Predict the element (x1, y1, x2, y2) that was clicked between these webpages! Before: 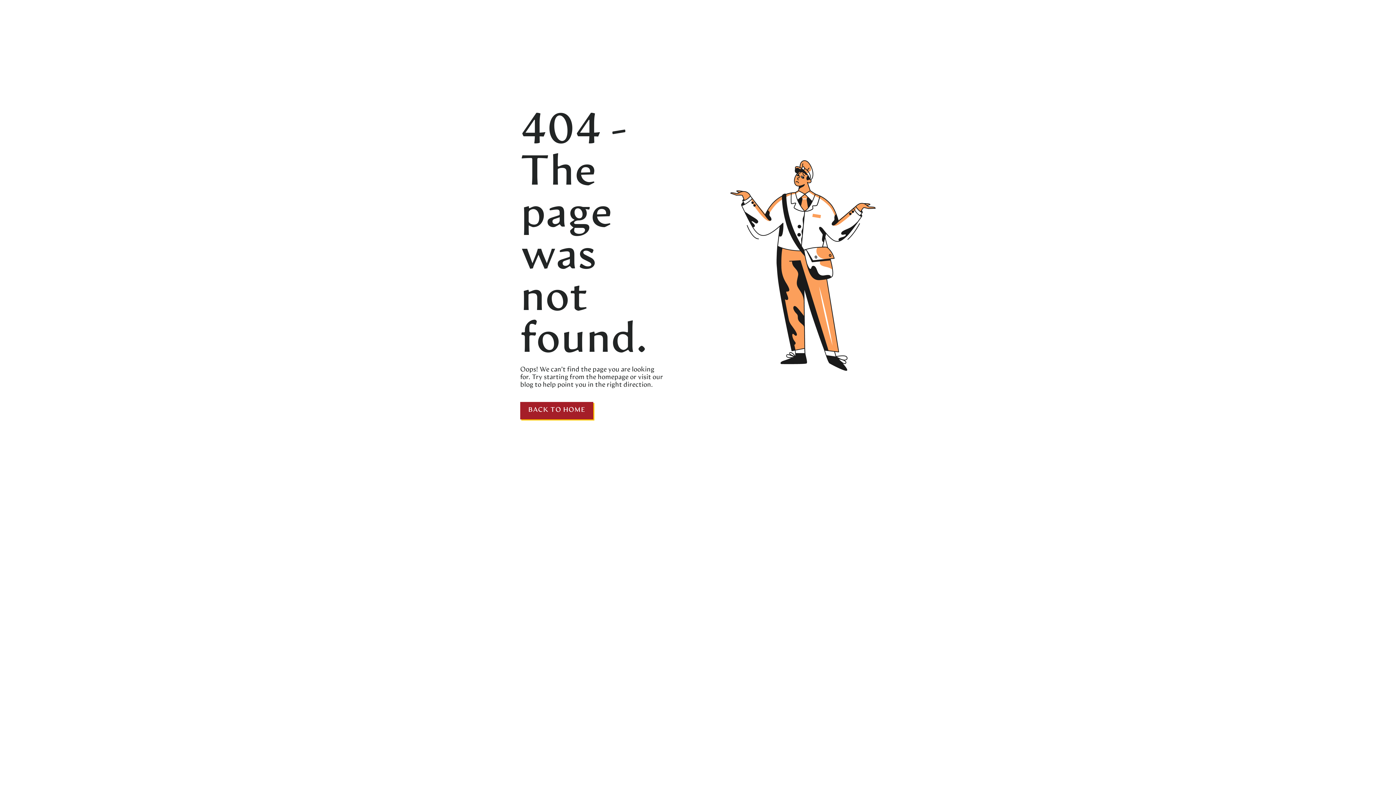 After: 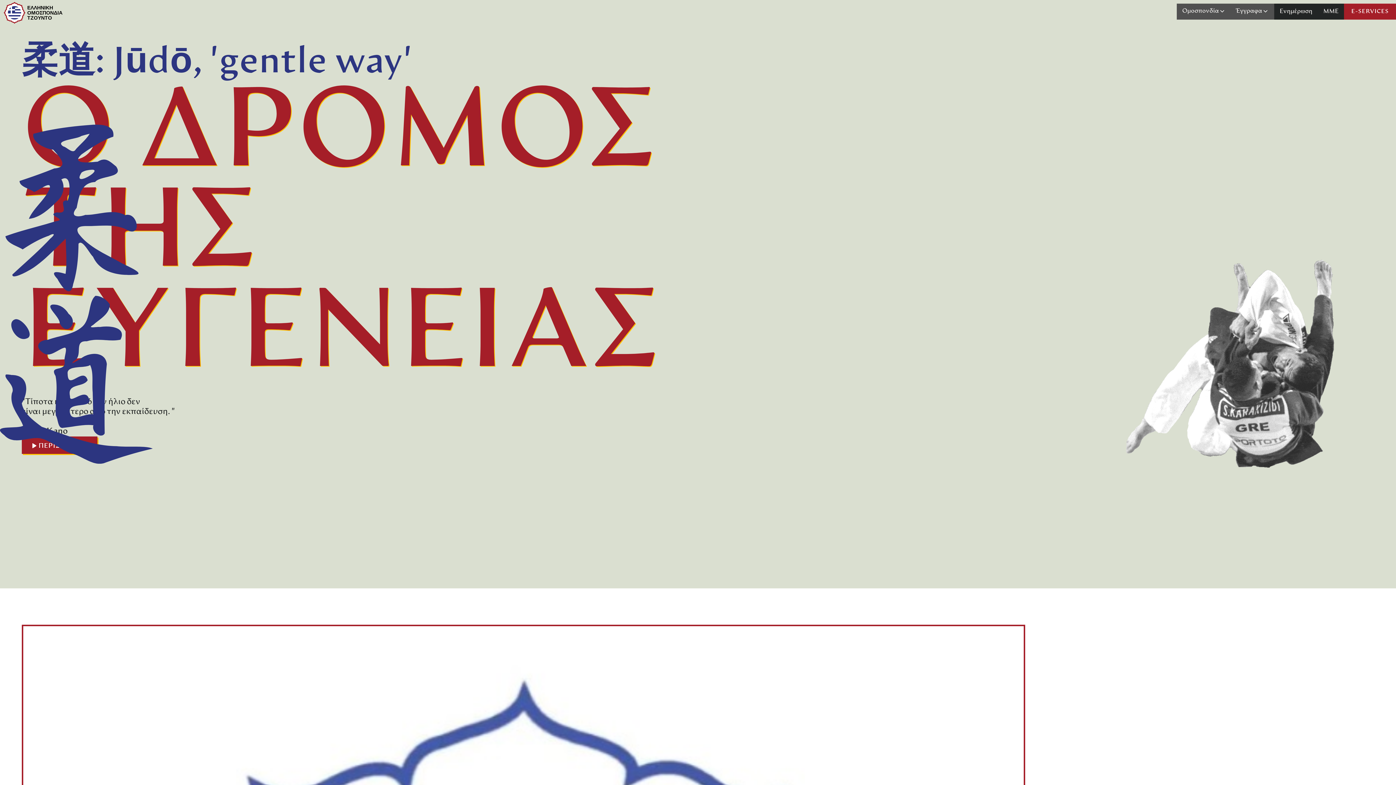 Action: bbox: (596, 374, 628, 381) label:  homepage